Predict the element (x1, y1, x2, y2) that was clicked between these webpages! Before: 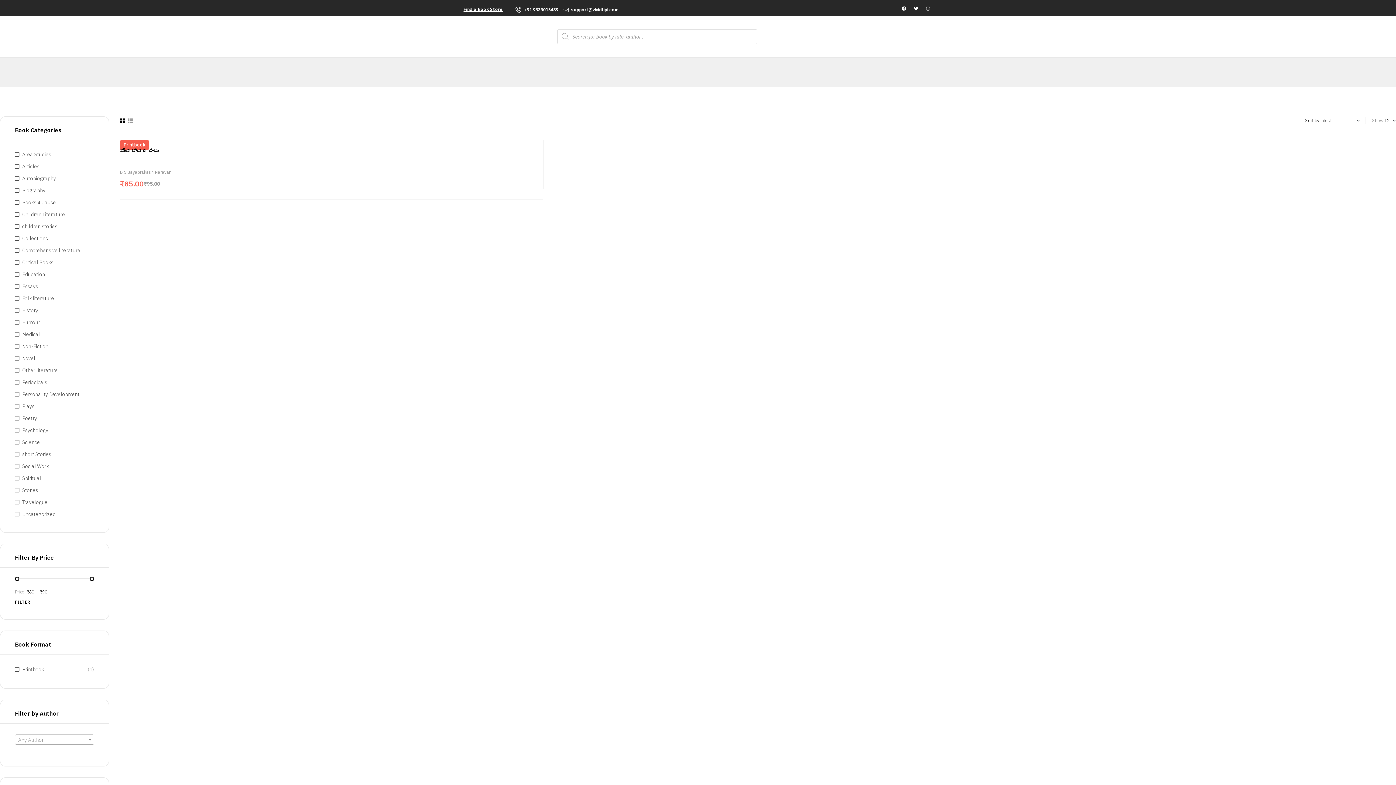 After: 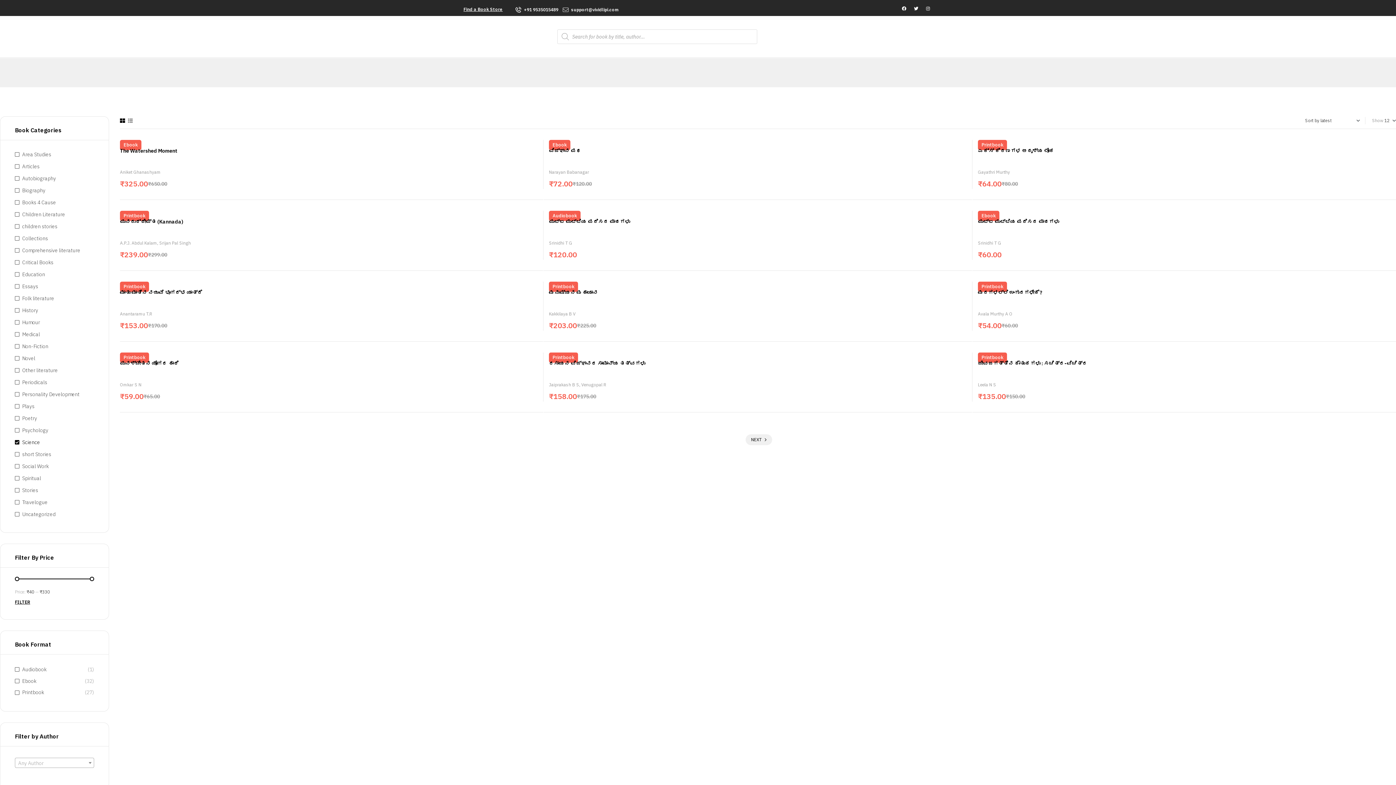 Action: label: Science bbox: (14, 439, 40, 445)